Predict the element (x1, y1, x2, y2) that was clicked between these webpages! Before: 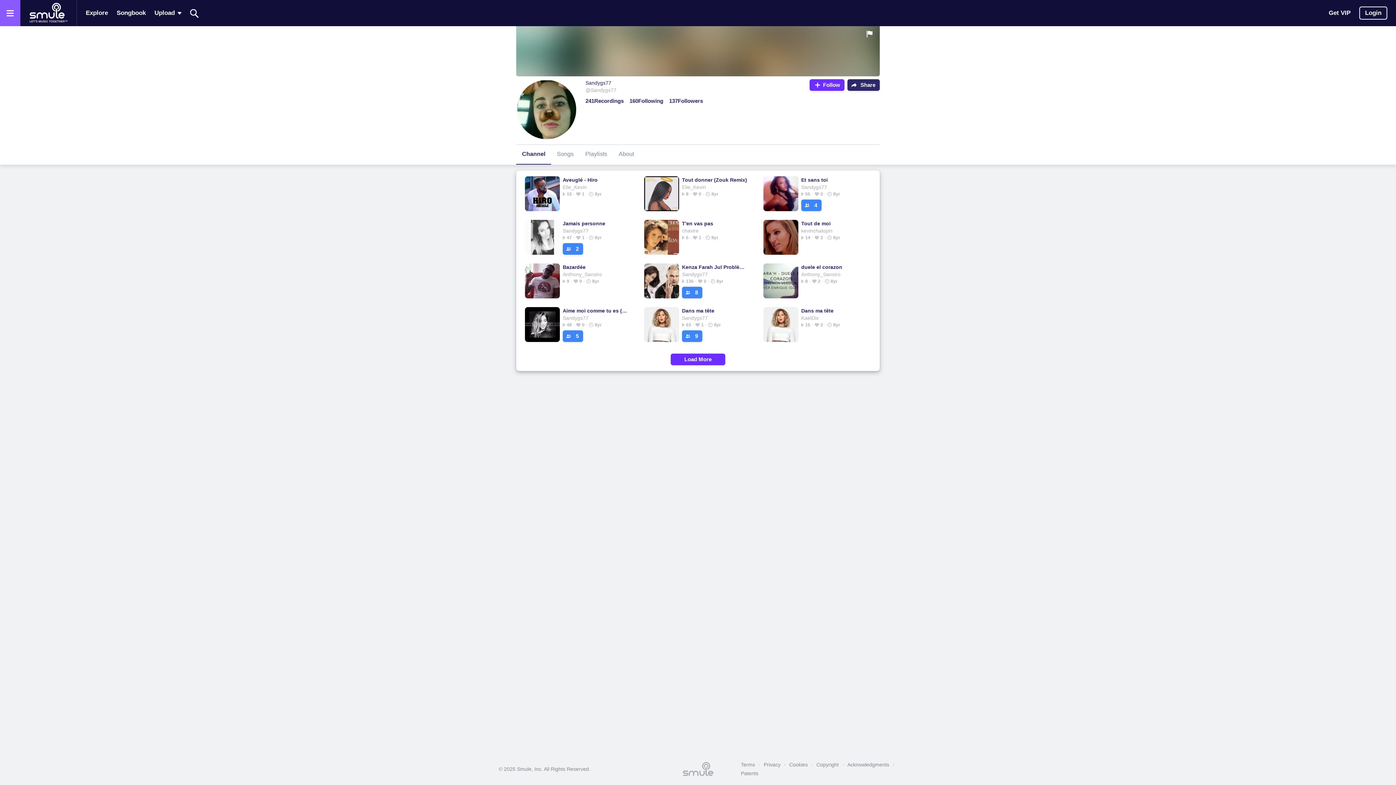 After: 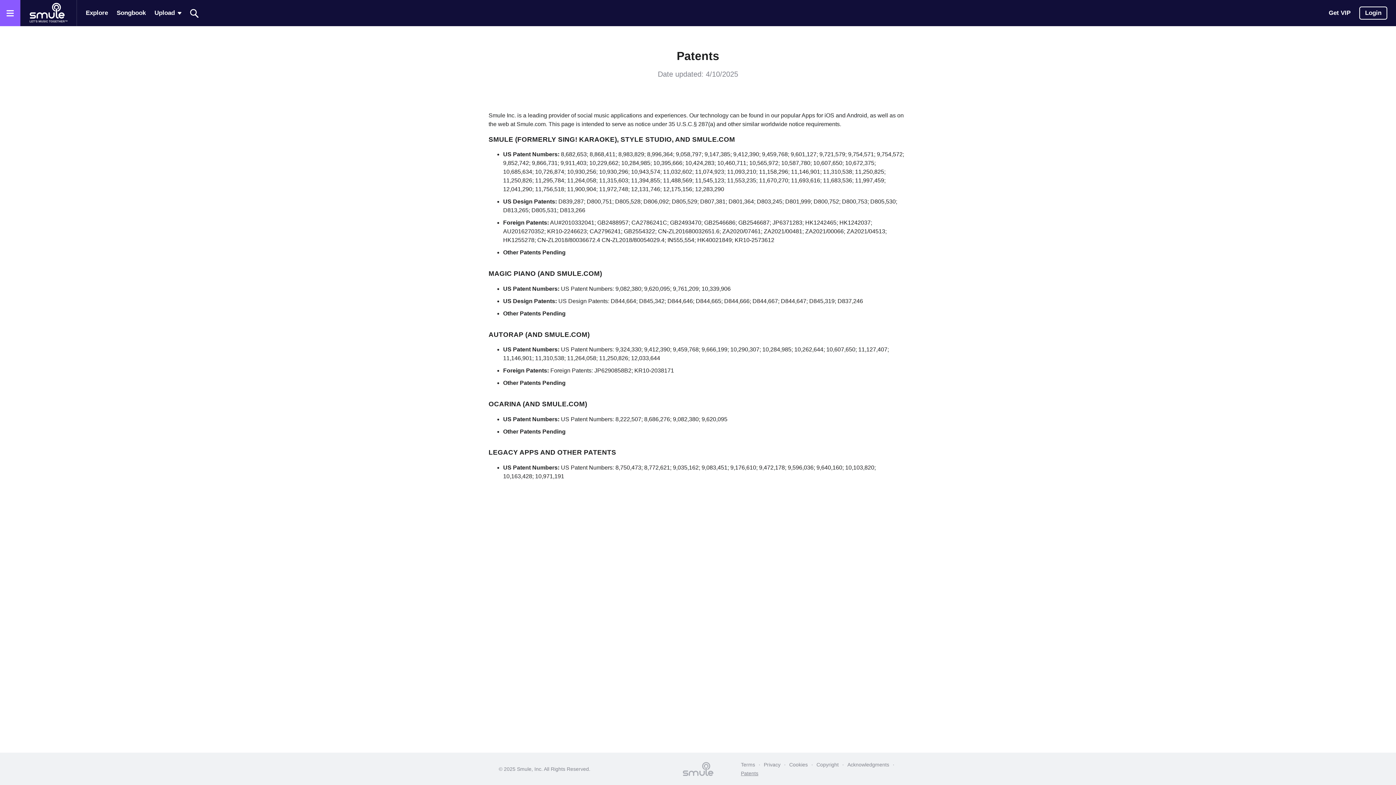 Action: bbox: (737, 769, 762, 778) label: Patents